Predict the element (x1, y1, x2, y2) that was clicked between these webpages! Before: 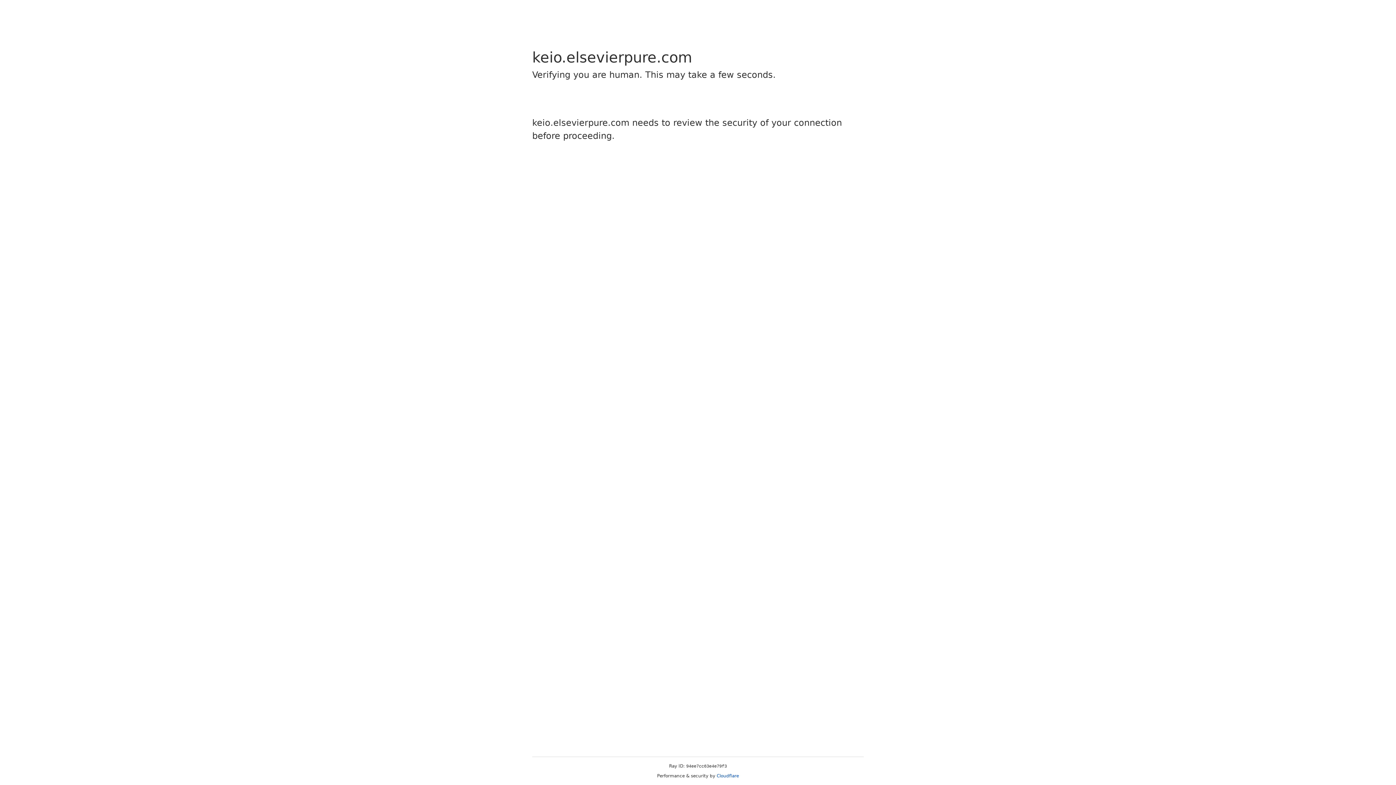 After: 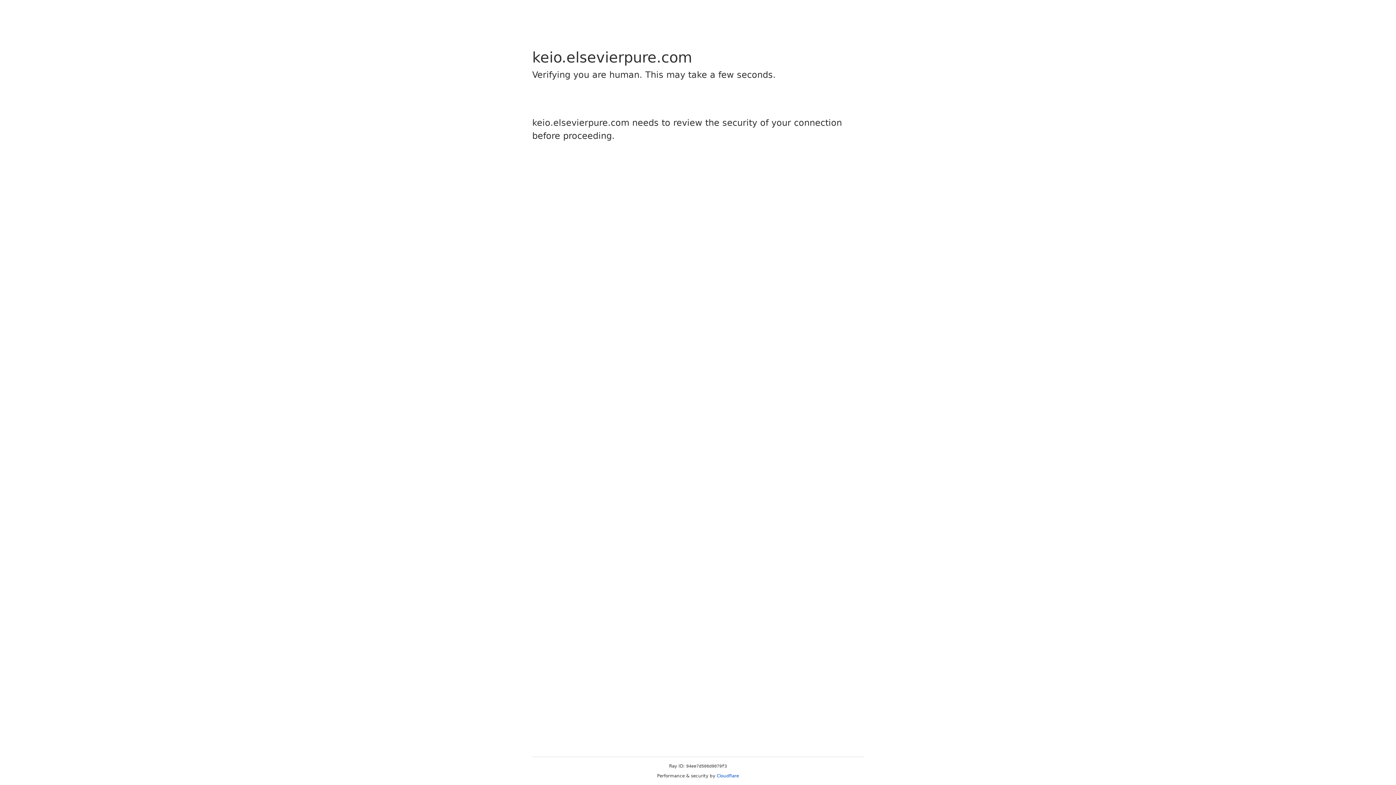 Action: label: Cloudflare bbox: (716, 773, 739, 778)